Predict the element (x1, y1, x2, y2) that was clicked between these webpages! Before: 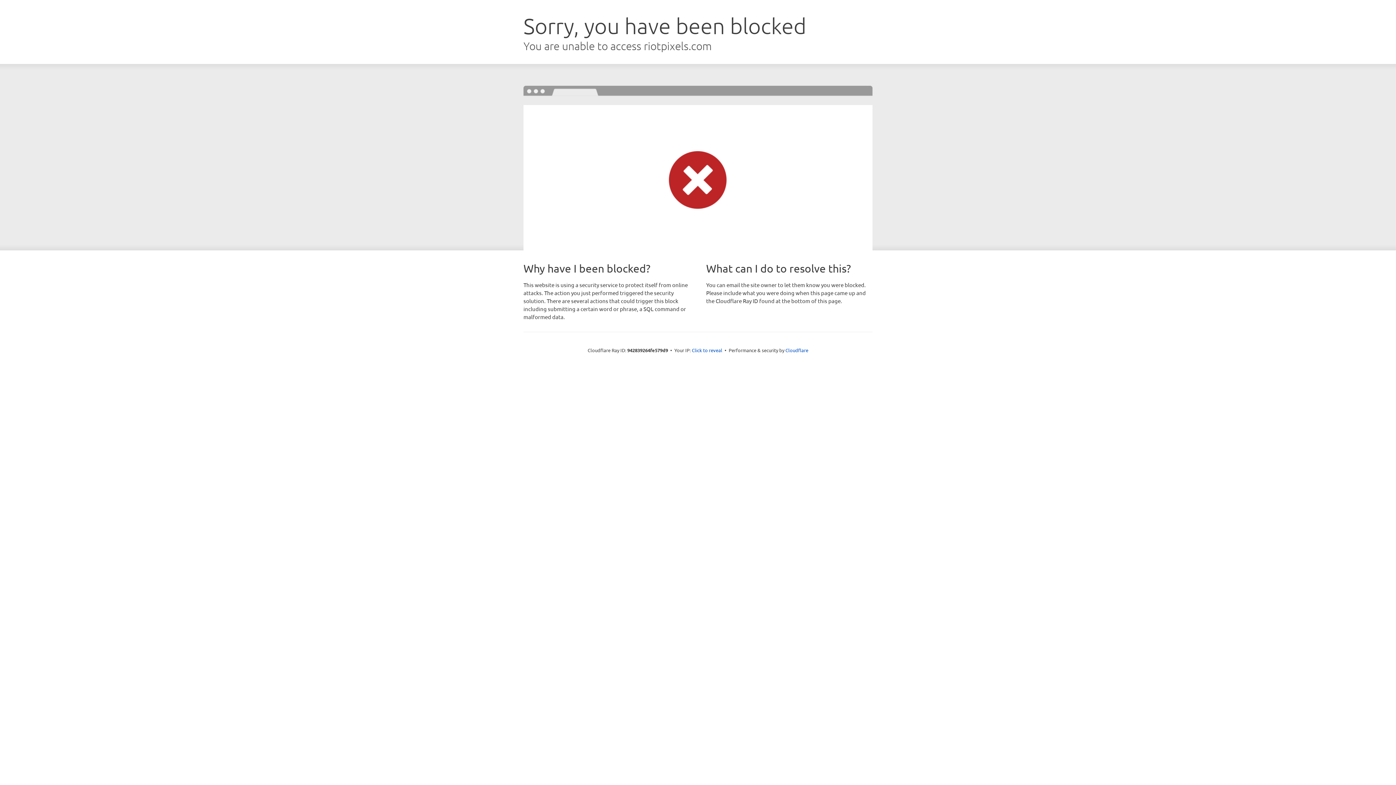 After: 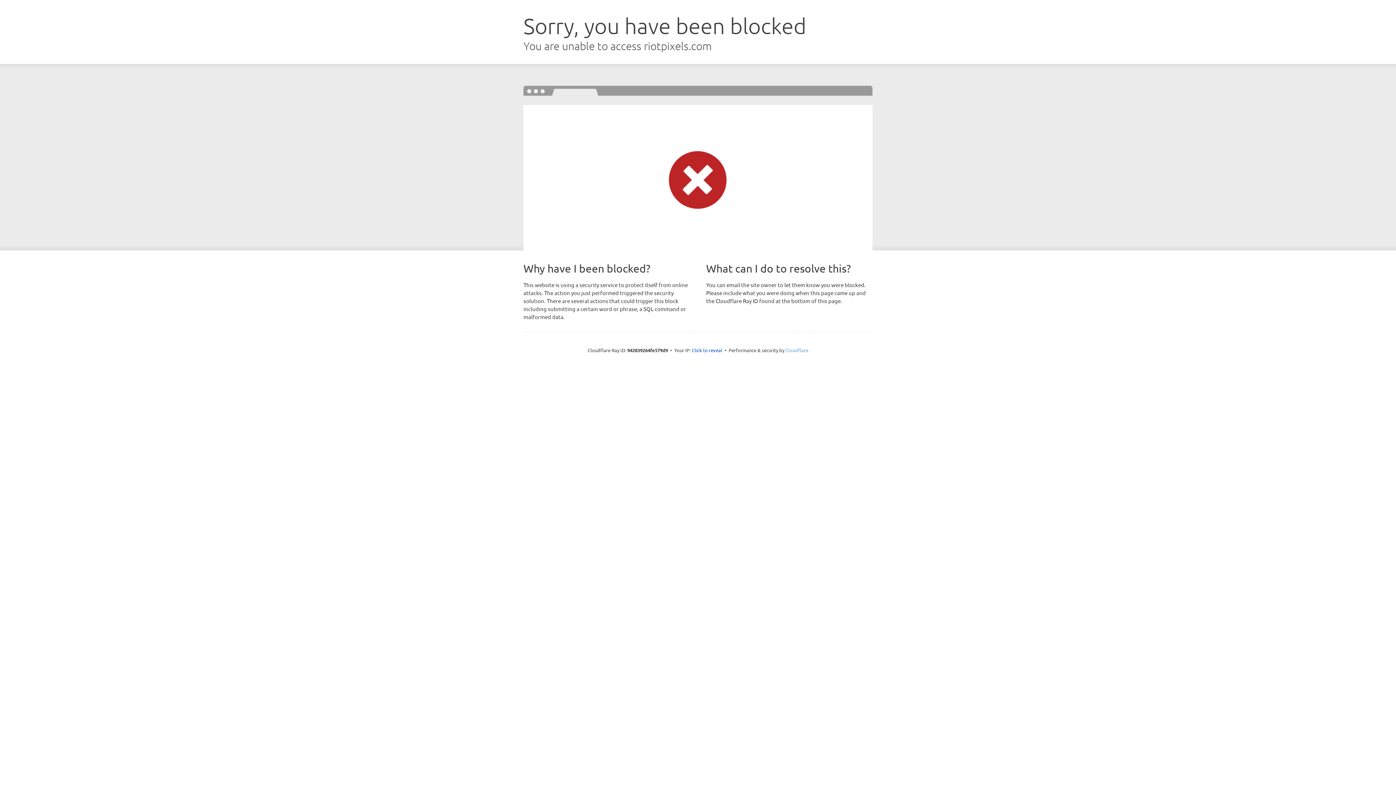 Action: label: Cloudflare bbox: (785, 347, 808, 353)